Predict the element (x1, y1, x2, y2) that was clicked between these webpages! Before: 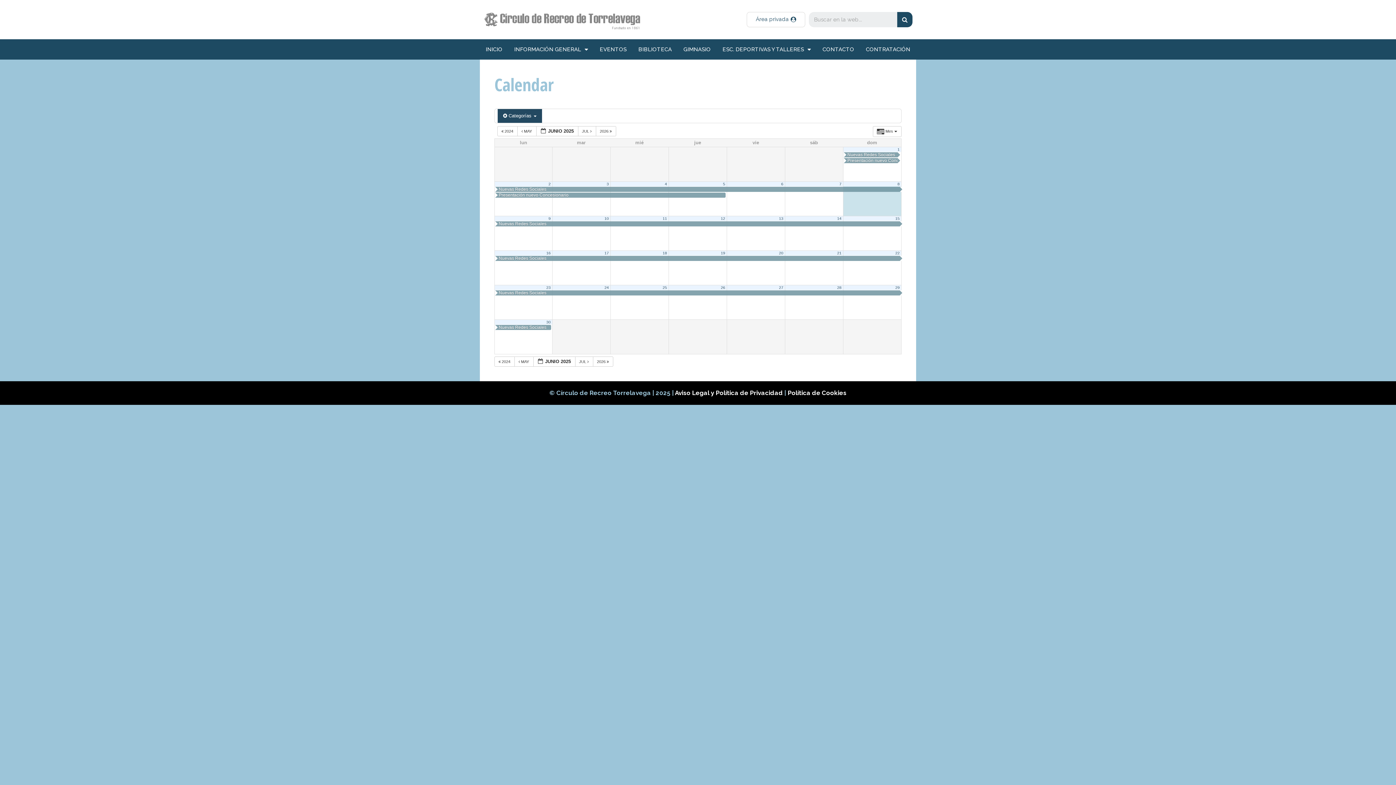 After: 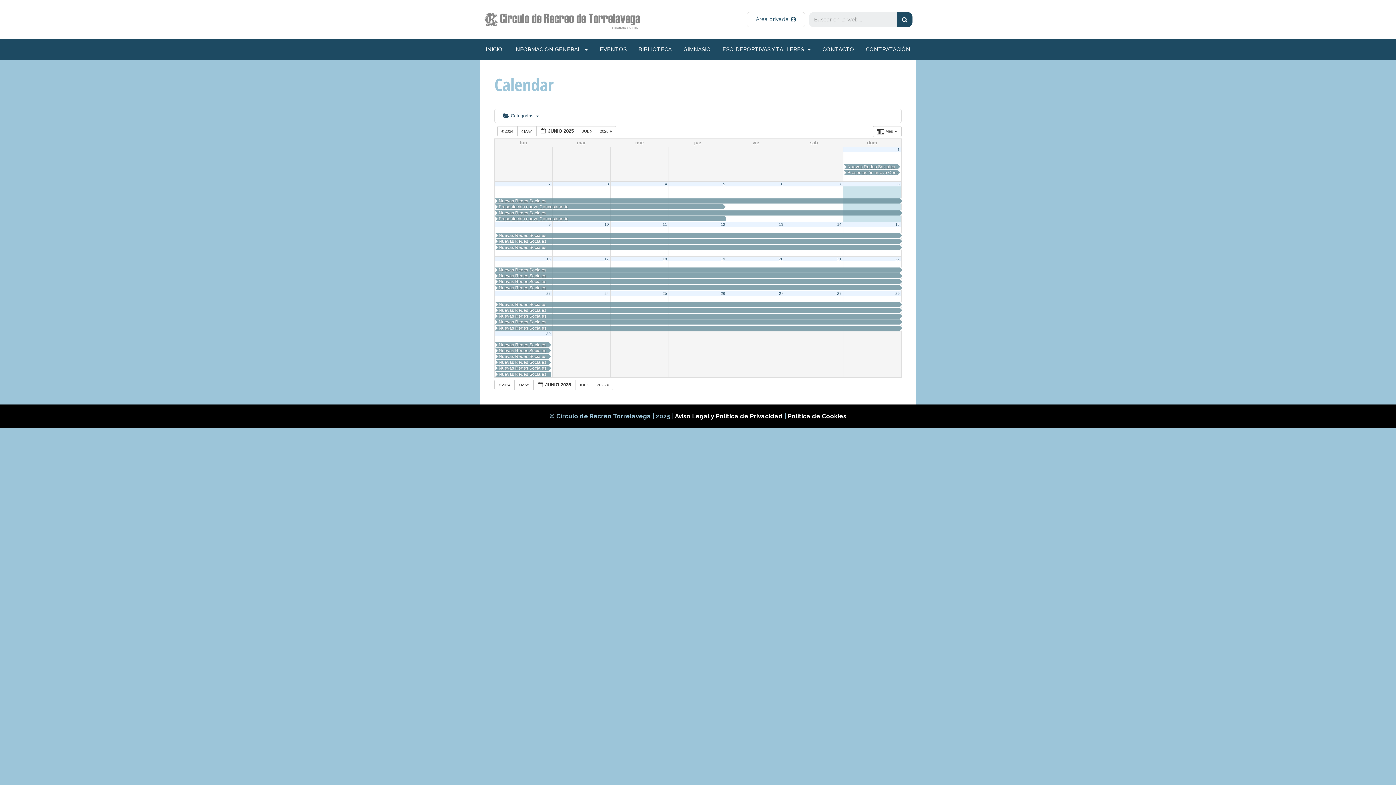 Action: label: 21 bbox: (837, 250, 841, 255)